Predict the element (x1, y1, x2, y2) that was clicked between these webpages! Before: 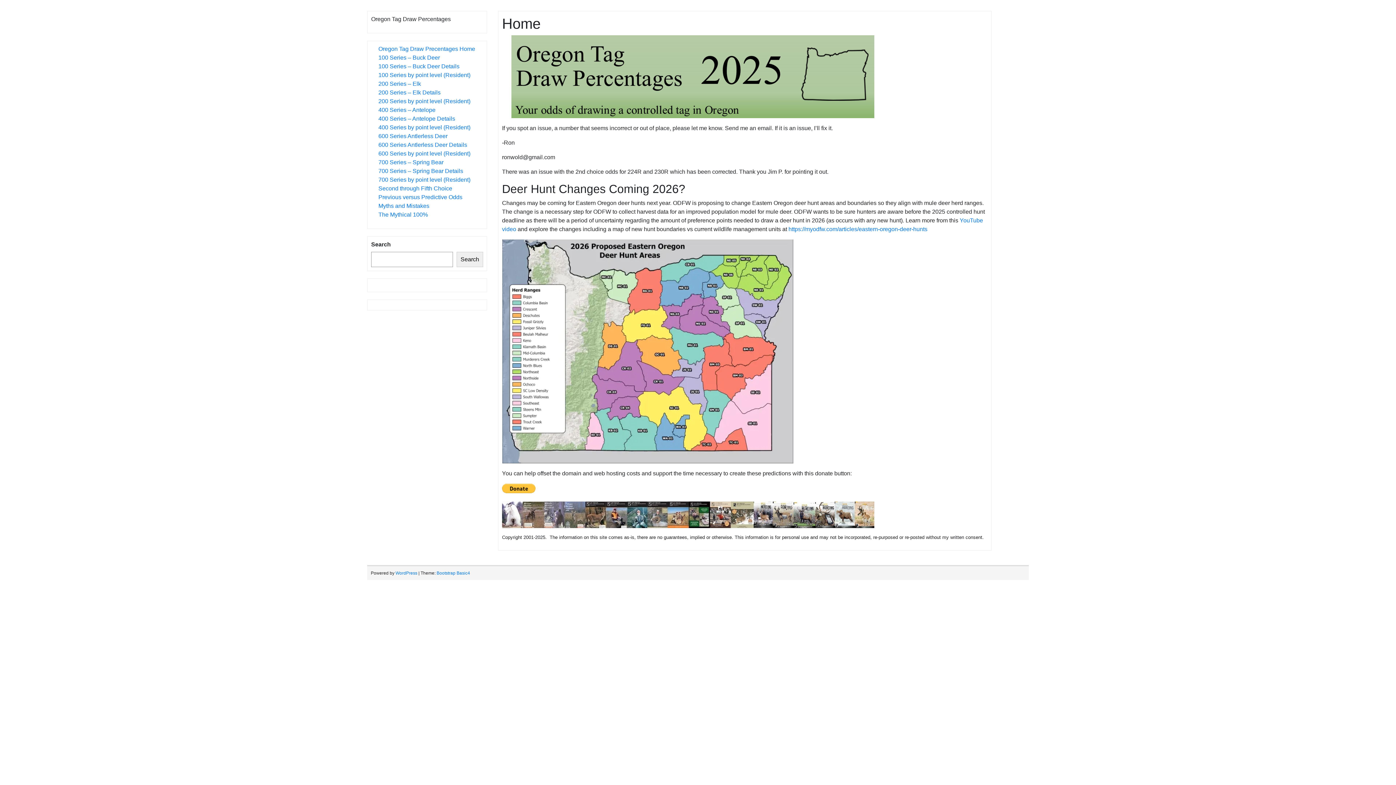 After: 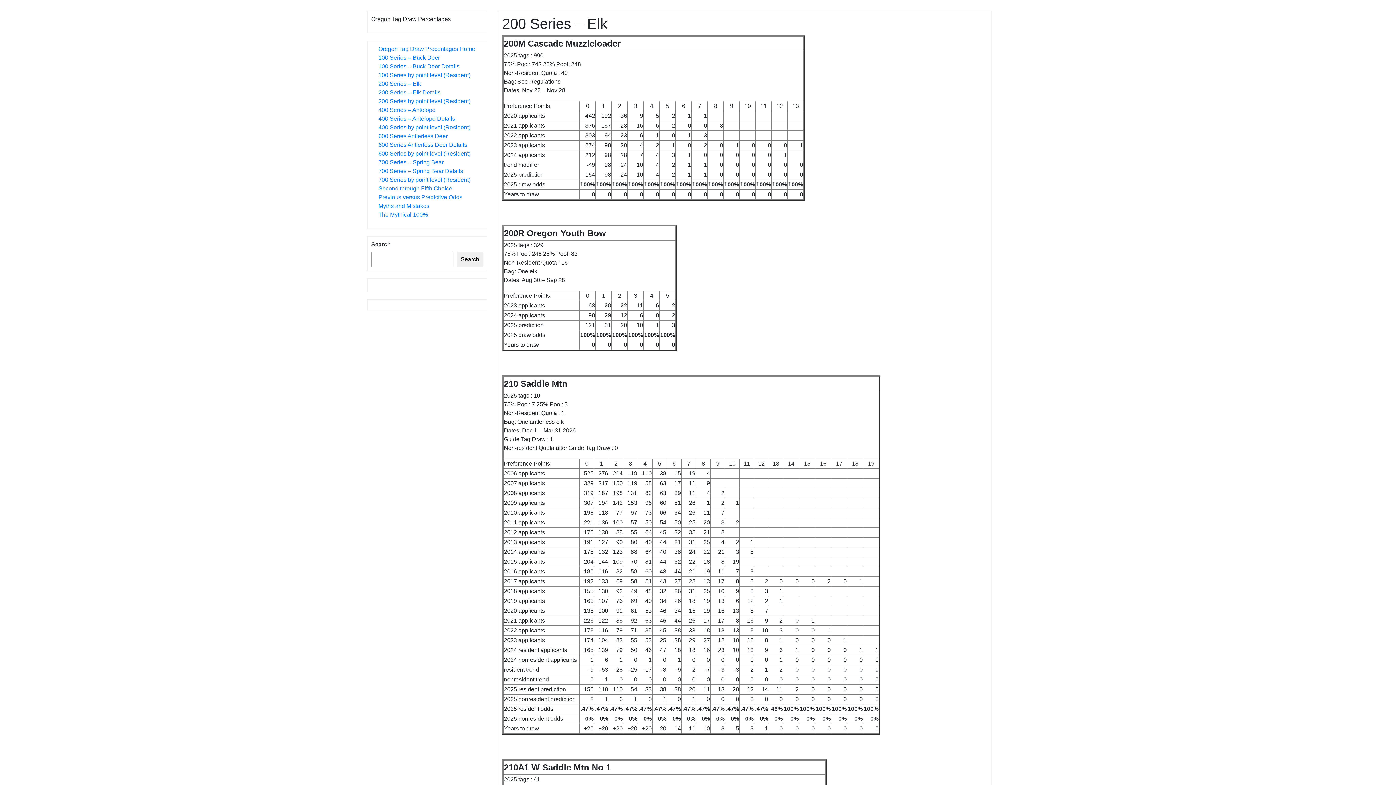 Action: label: 200 Series – Elk bbox: (378, 80, 421, 86)